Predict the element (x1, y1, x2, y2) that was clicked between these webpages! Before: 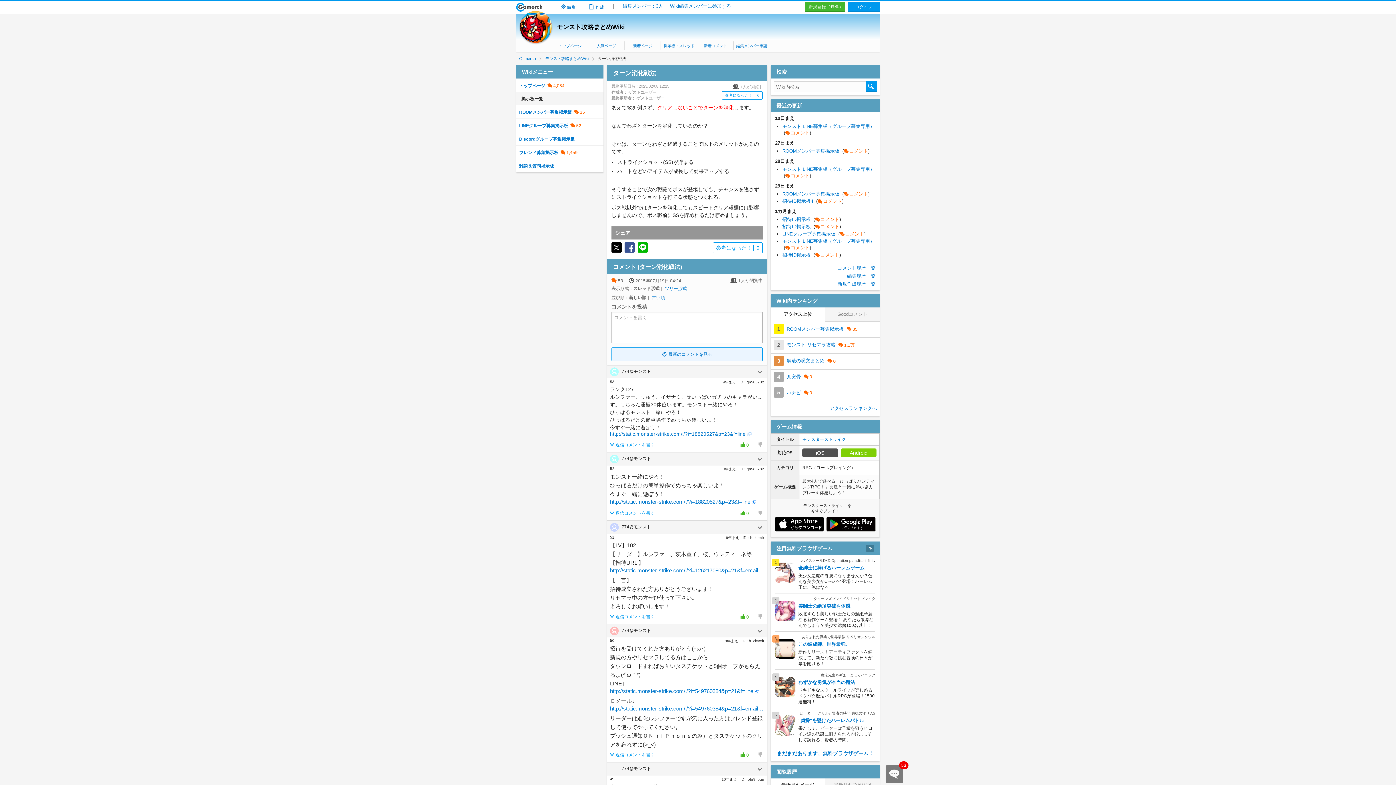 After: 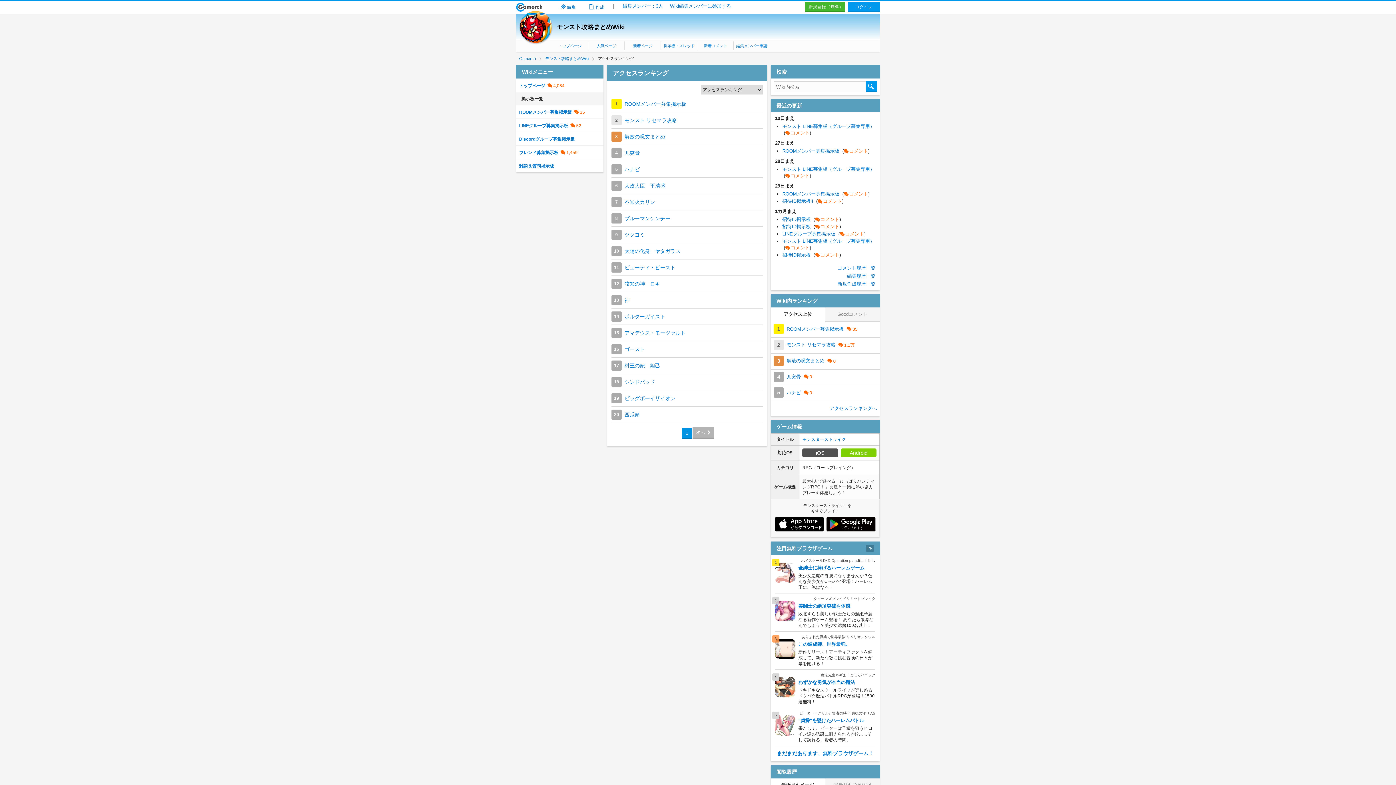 Action: label: アクセスランキングへ bbox: (829, 405, 877, 411)